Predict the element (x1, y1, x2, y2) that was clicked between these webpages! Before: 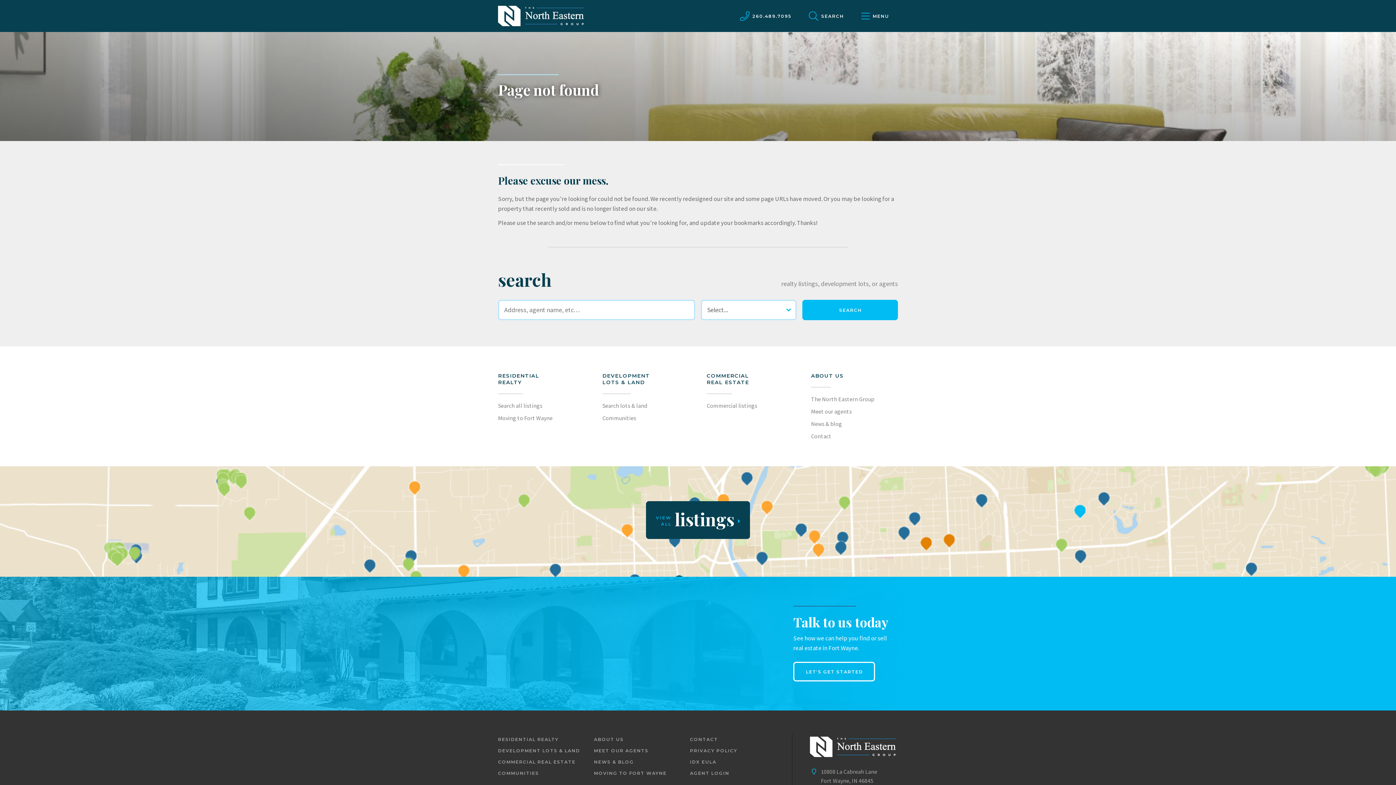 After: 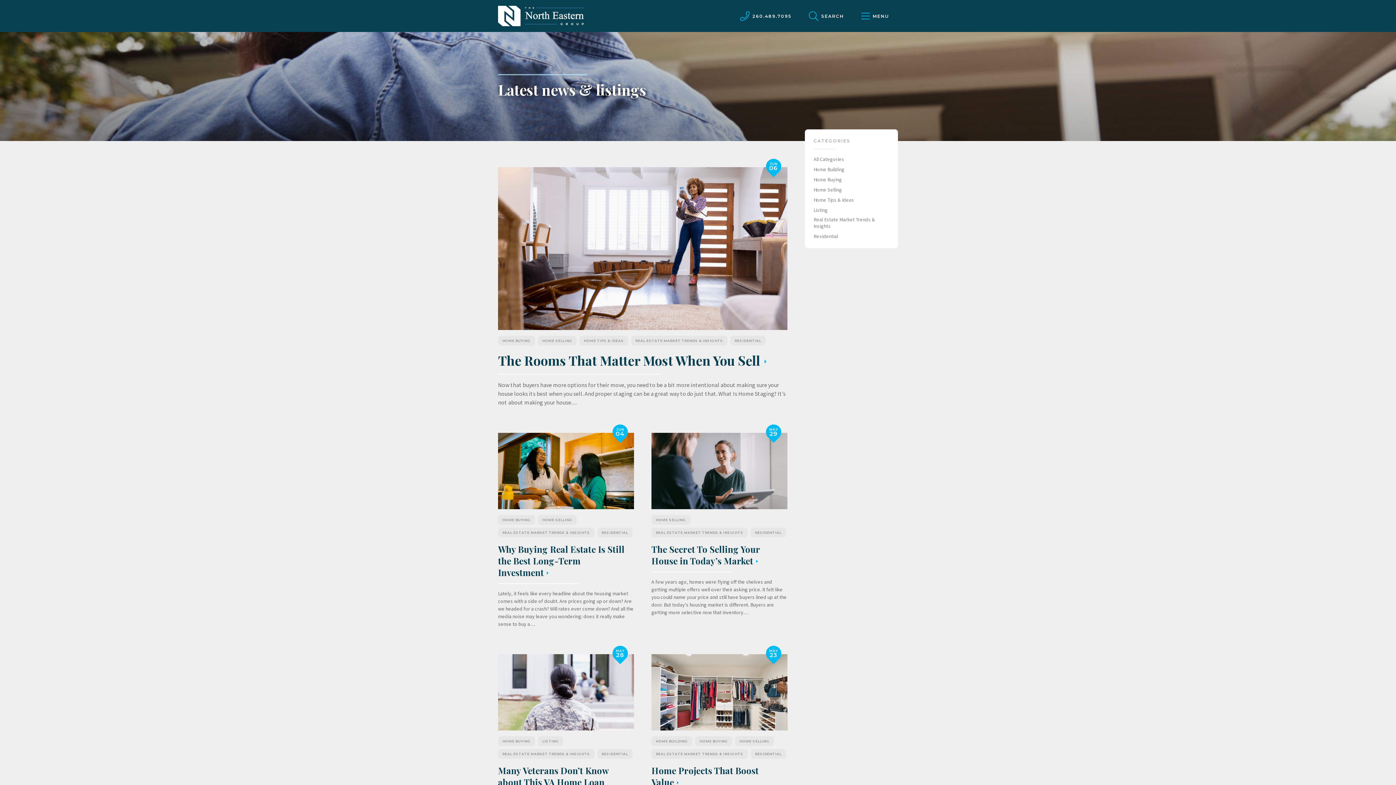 Action: bbox: (811, 418, 842, 429) label: News & blog